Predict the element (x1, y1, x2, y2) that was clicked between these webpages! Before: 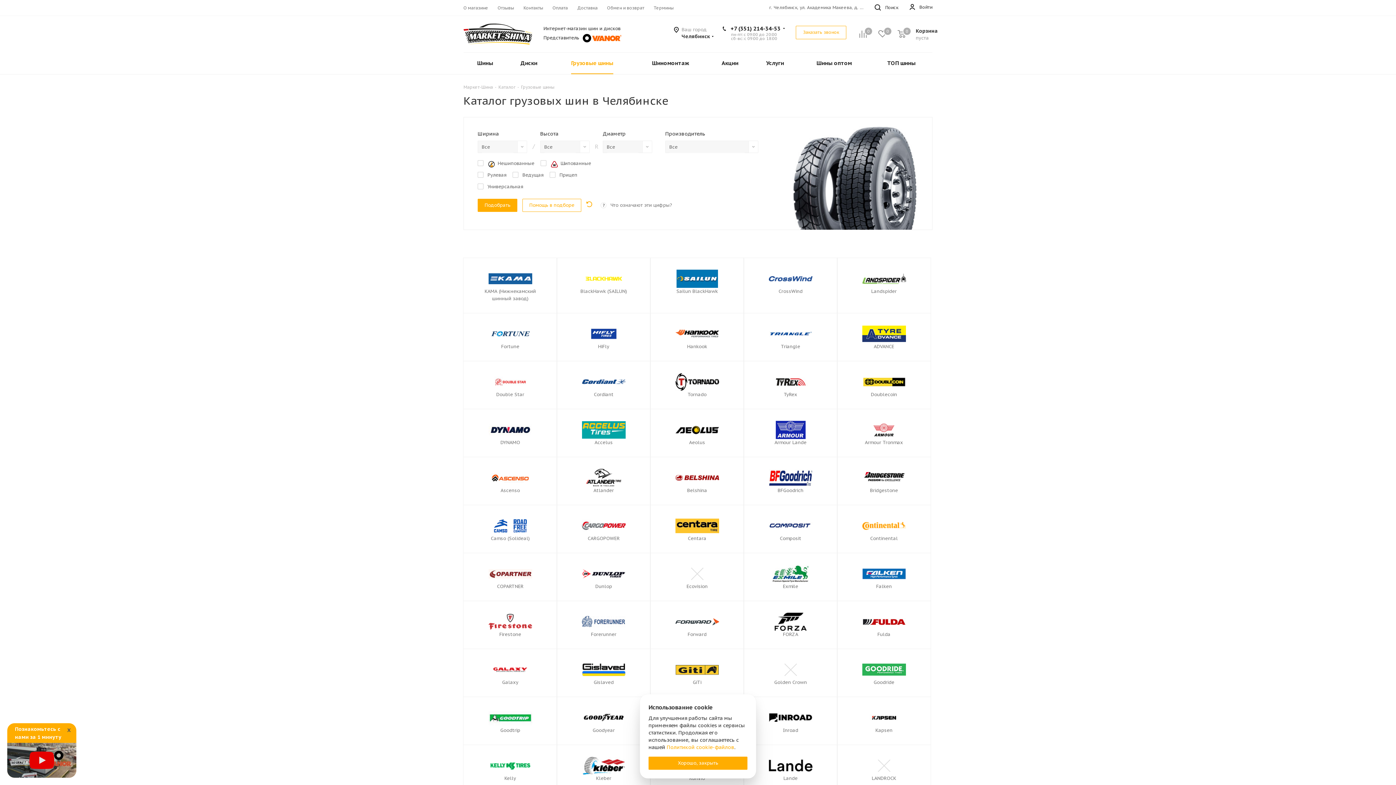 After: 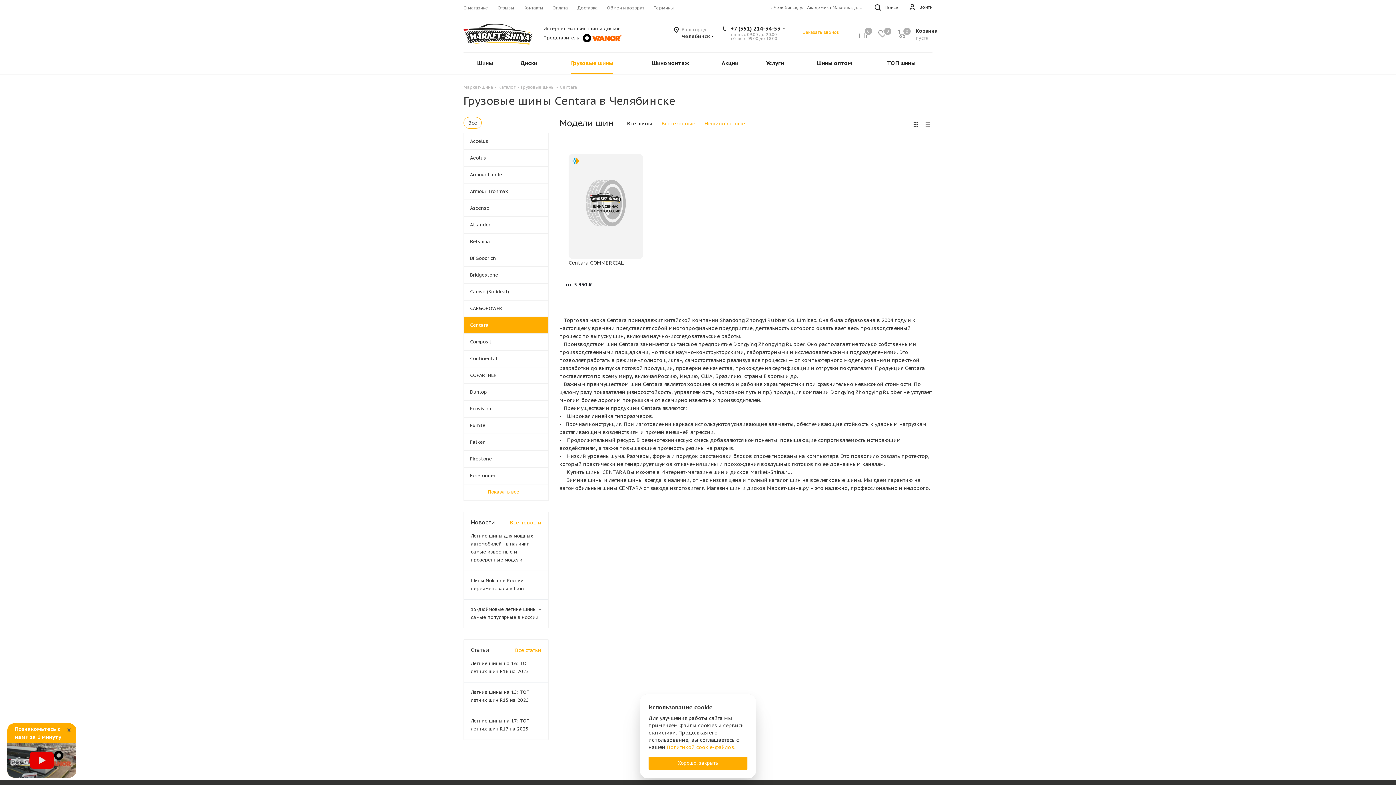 Action: bbox: (650, 505, 744, 553)